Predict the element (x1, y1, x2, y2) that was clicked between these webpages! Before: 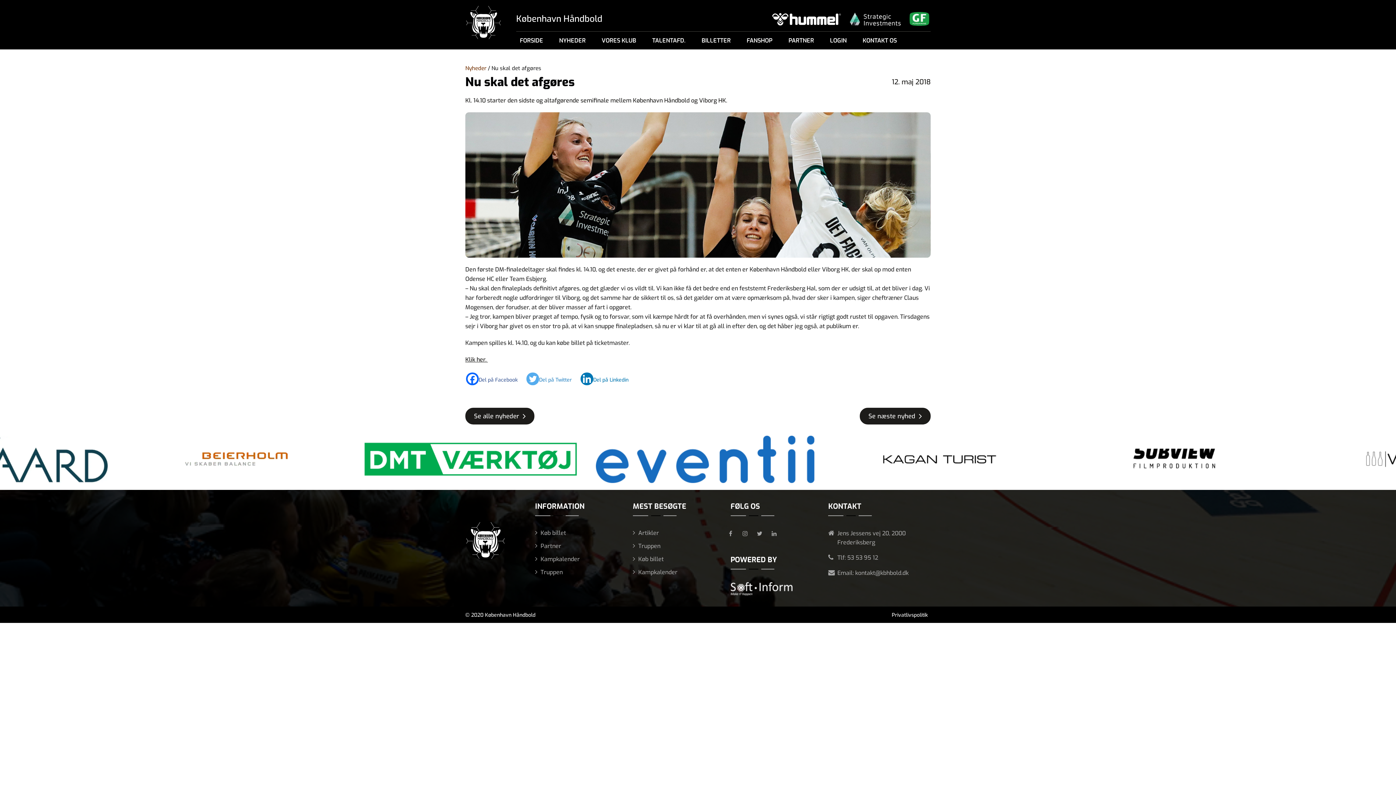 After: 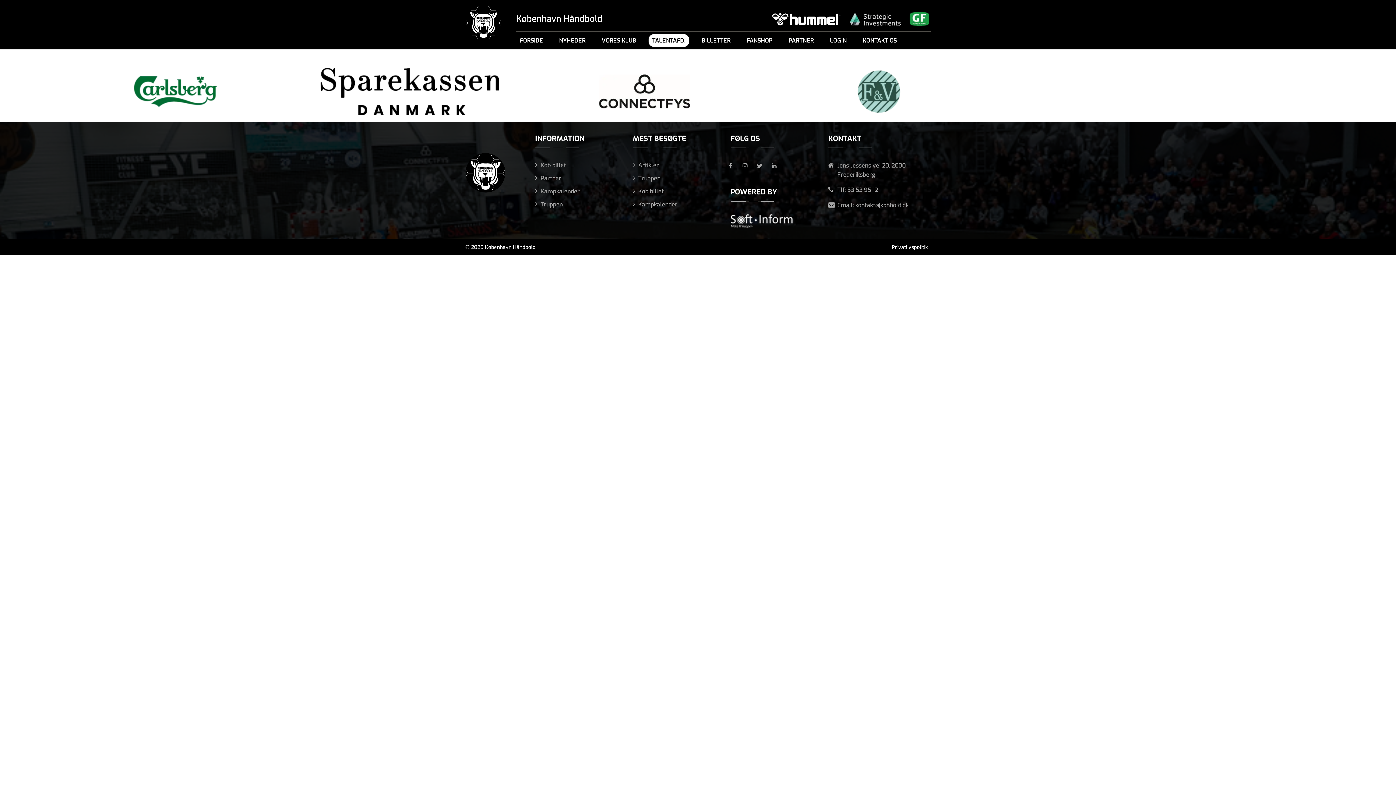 Action: bbox: (648, 34, 689, 46) label: TALENTAFD.